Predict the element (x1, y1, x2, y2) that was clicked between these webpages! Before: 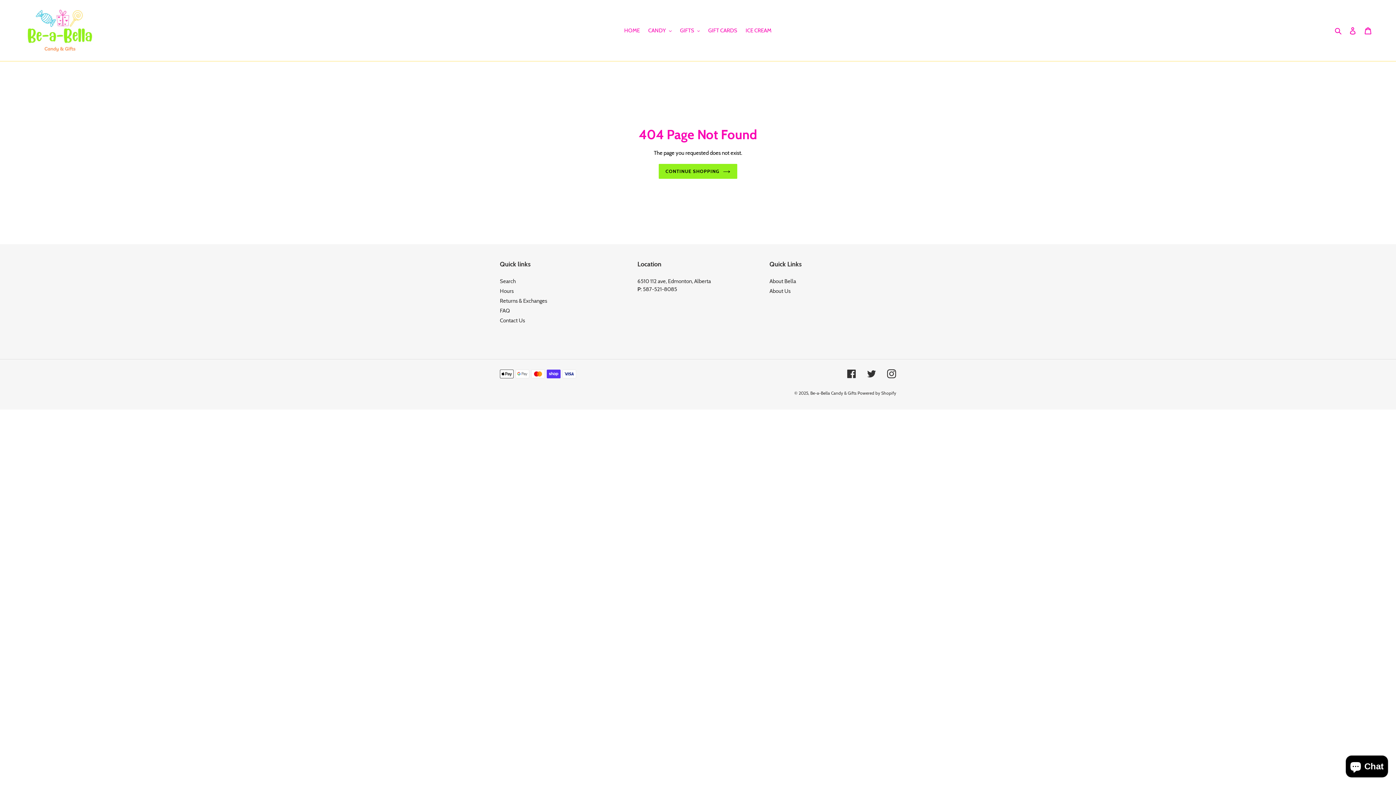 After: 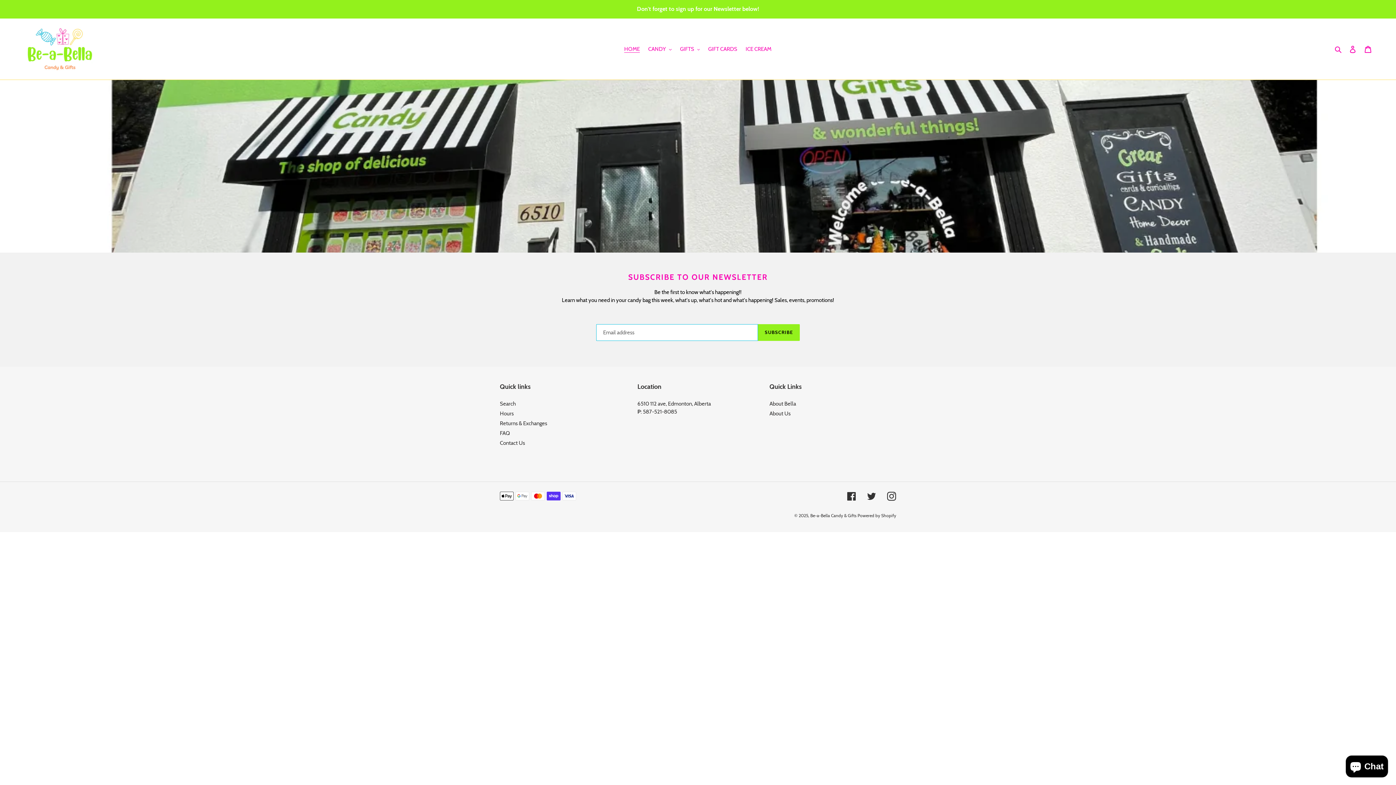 Action: bbox: (20, 5, 100, 55)